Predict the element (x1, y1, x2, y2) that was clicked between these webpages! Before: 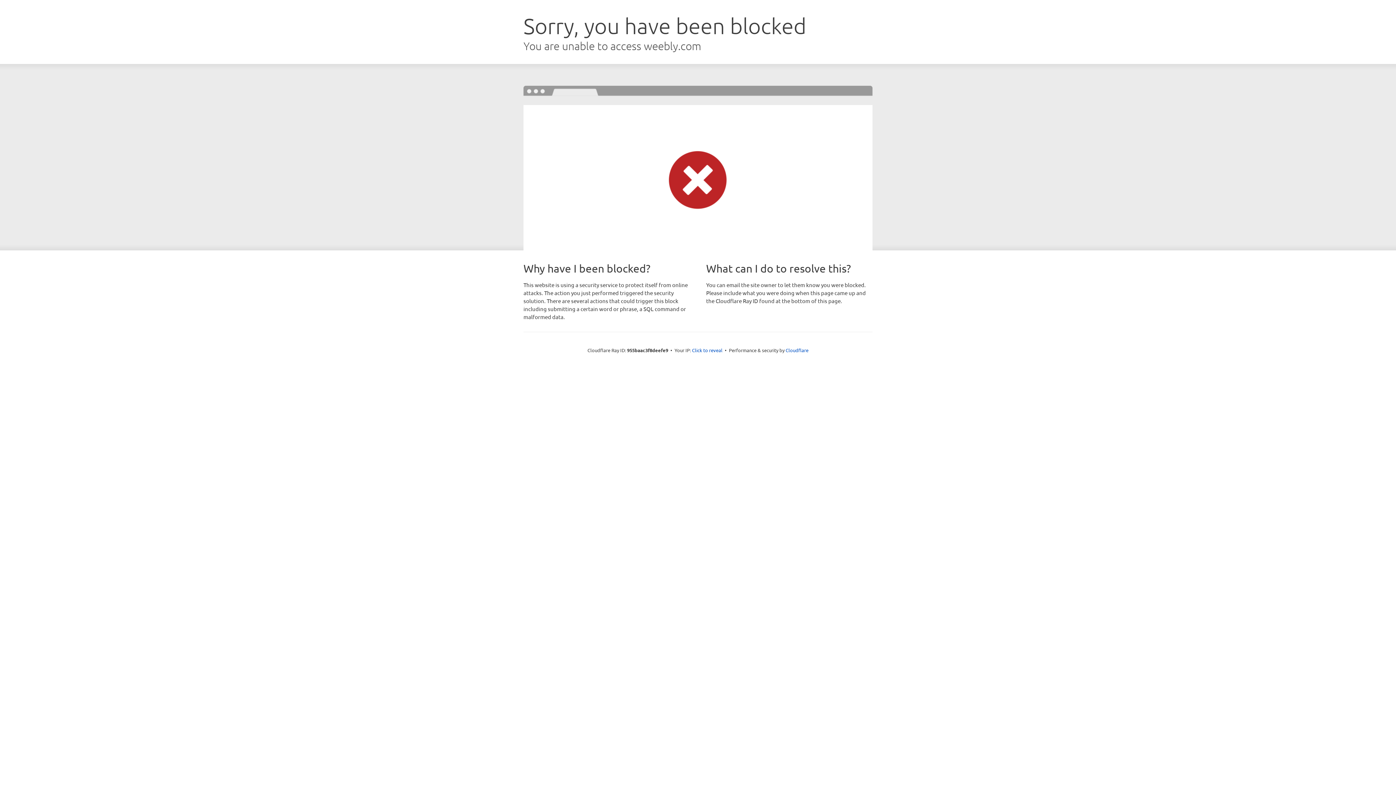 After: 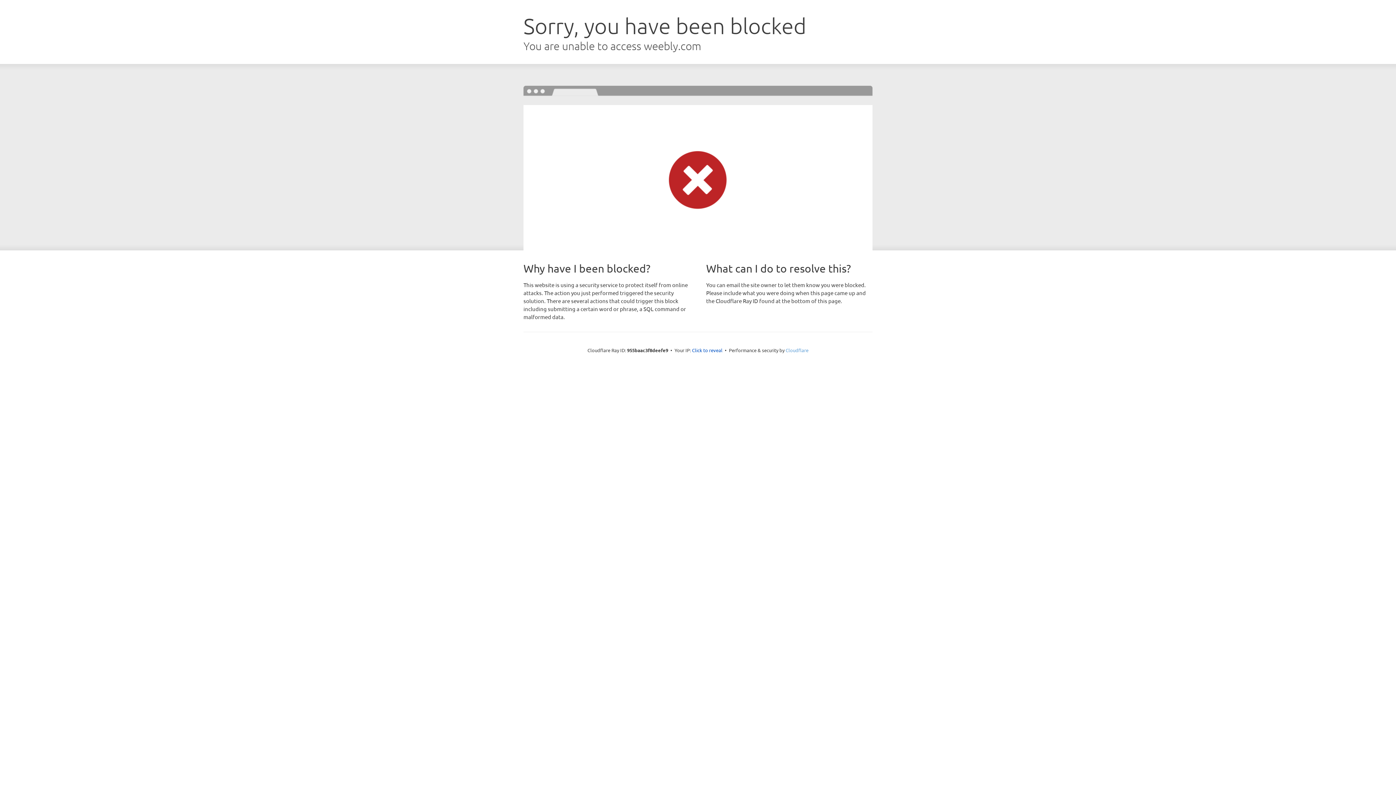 Action: label: Cloudflare bbox: (785, 347, 808, 353)